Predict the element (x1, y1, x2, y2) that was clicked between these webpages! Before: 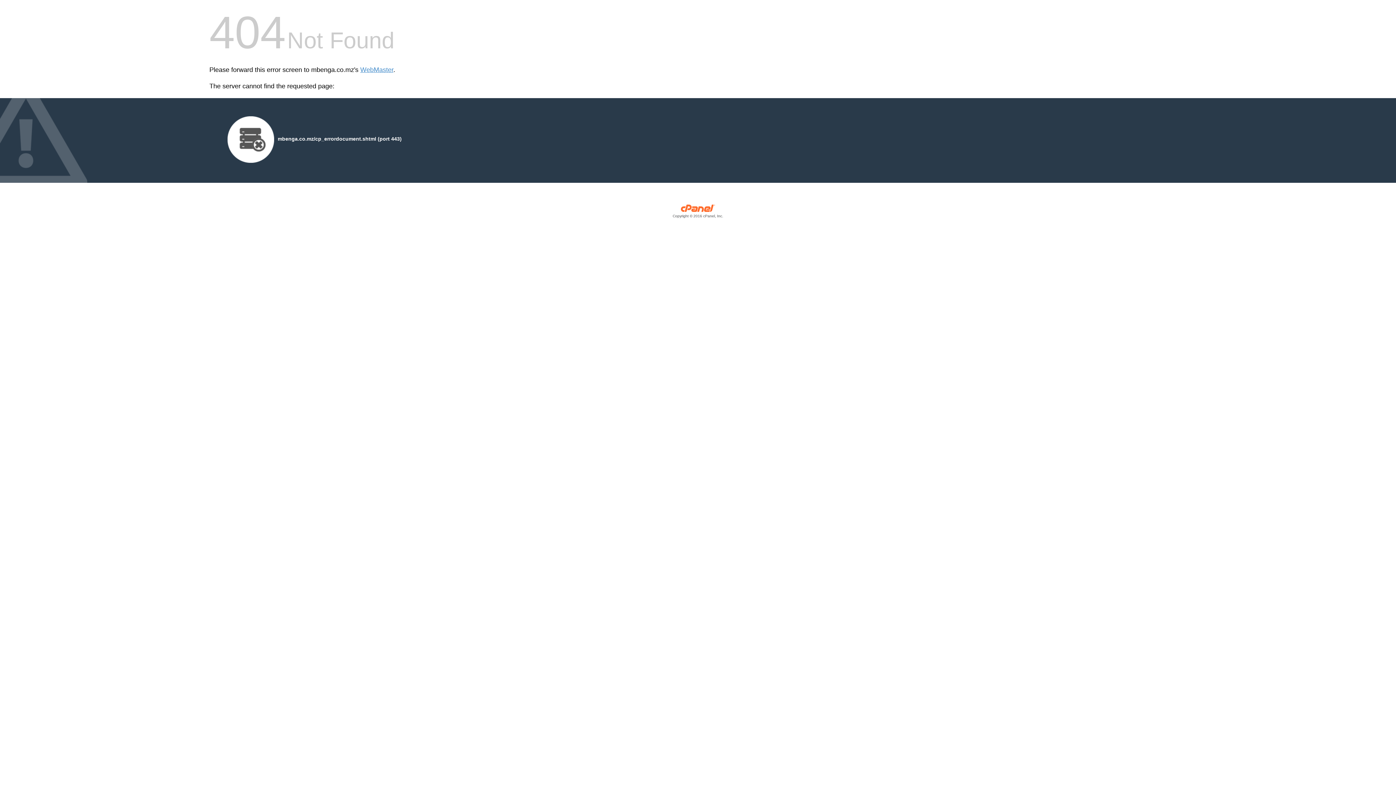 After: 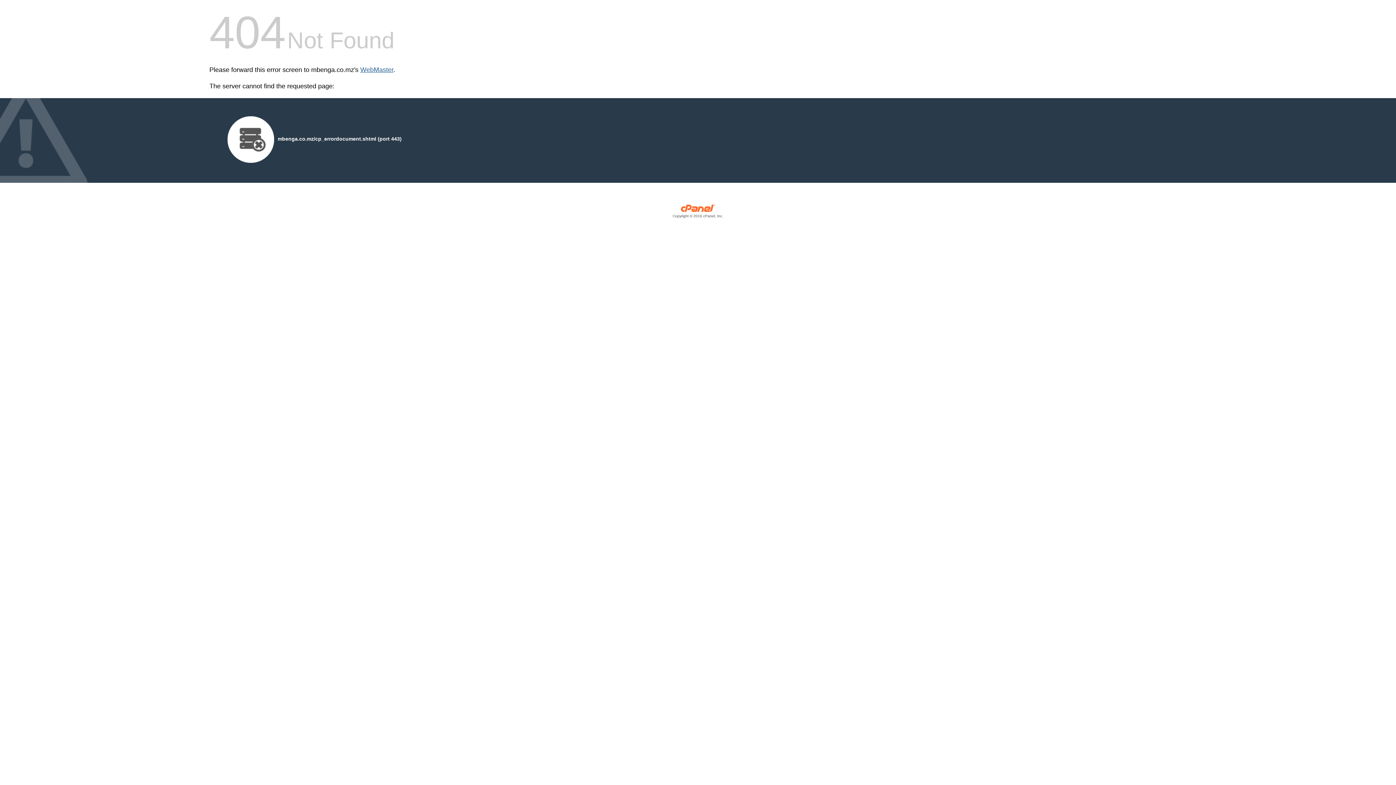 Action: label: WebMaster bbox: (360, 66, 393, 73)